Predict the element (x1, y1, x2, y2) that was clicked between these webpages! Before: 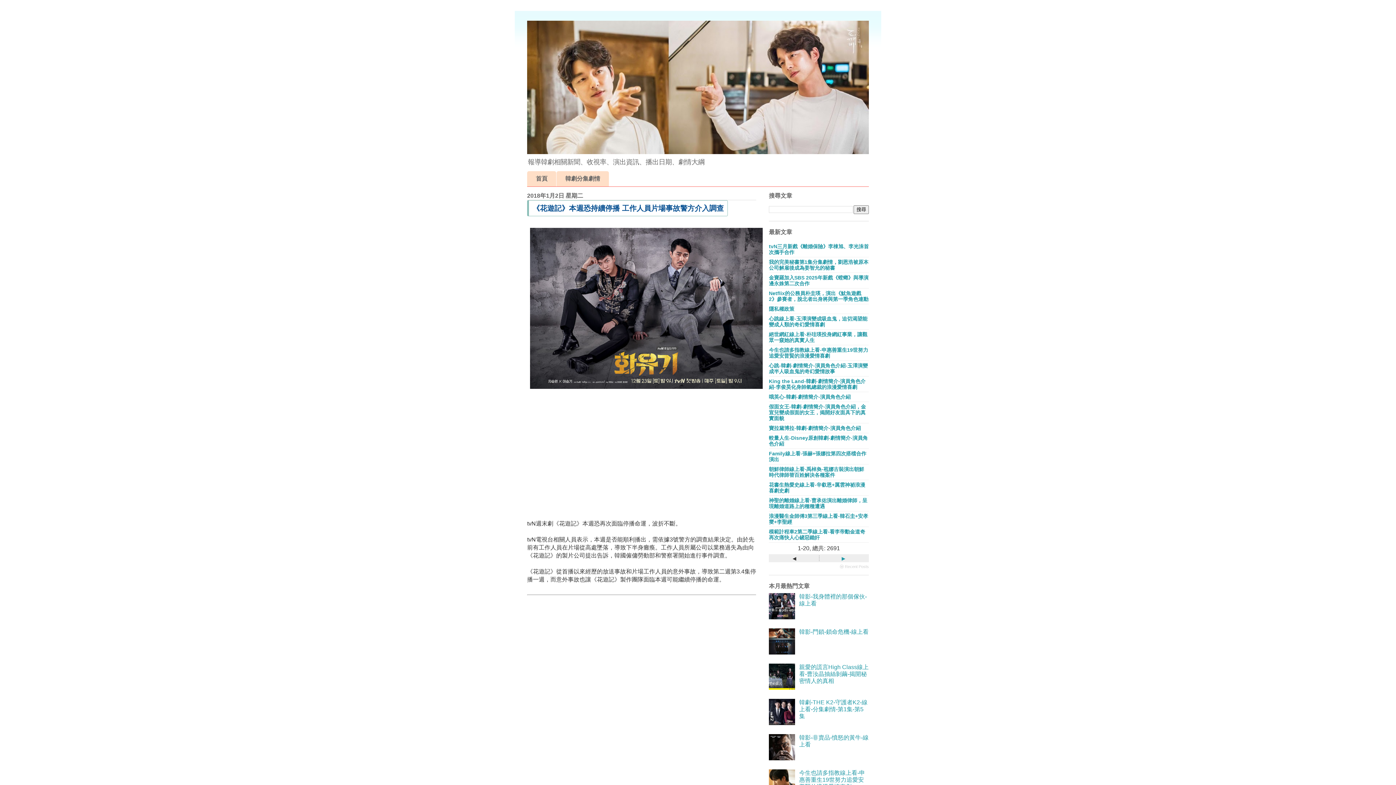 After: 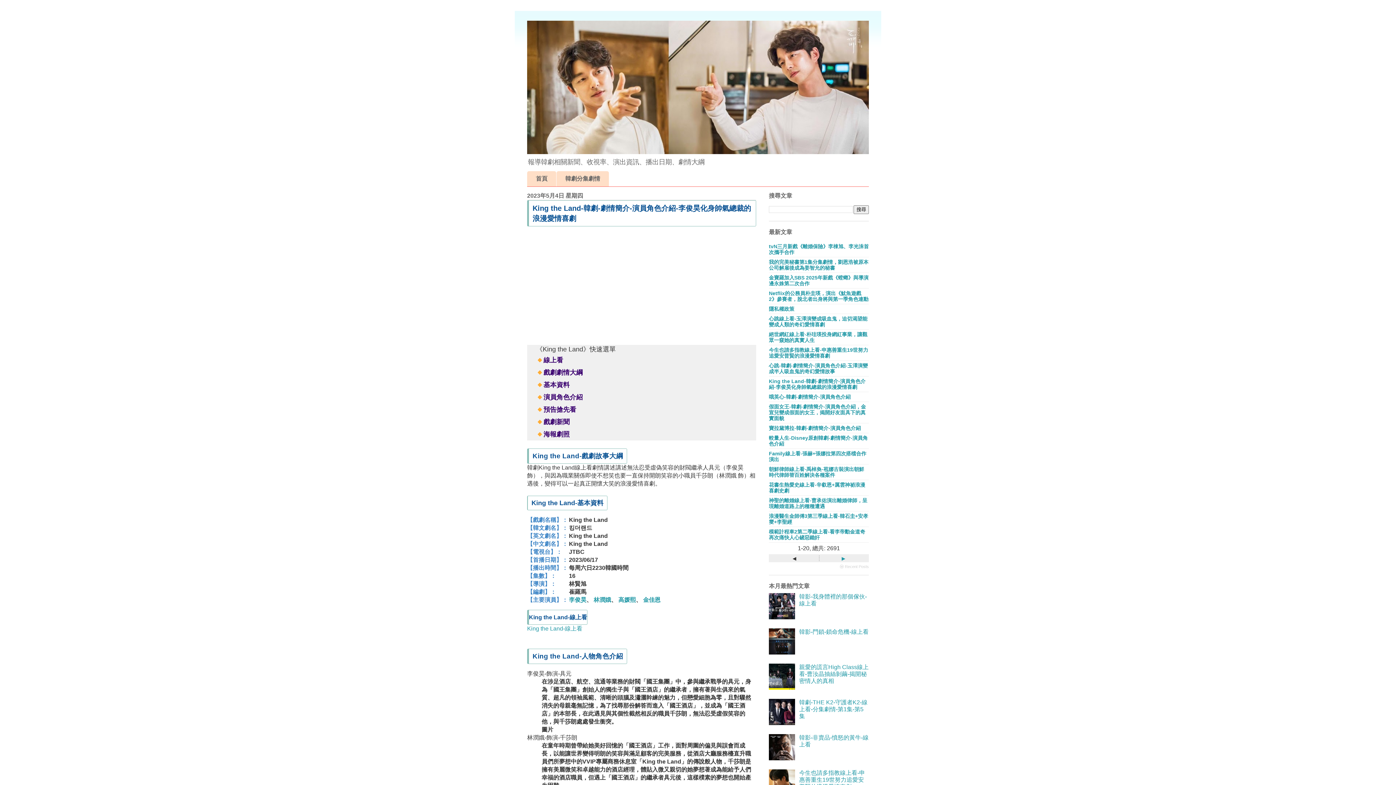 Action: label: King the Land-韓劇-劇情簡介-演員角色介紹-李俊昊化身帥氣總裁的浪漫愛情喜劇 bbox: (769, 378, 865, 390)